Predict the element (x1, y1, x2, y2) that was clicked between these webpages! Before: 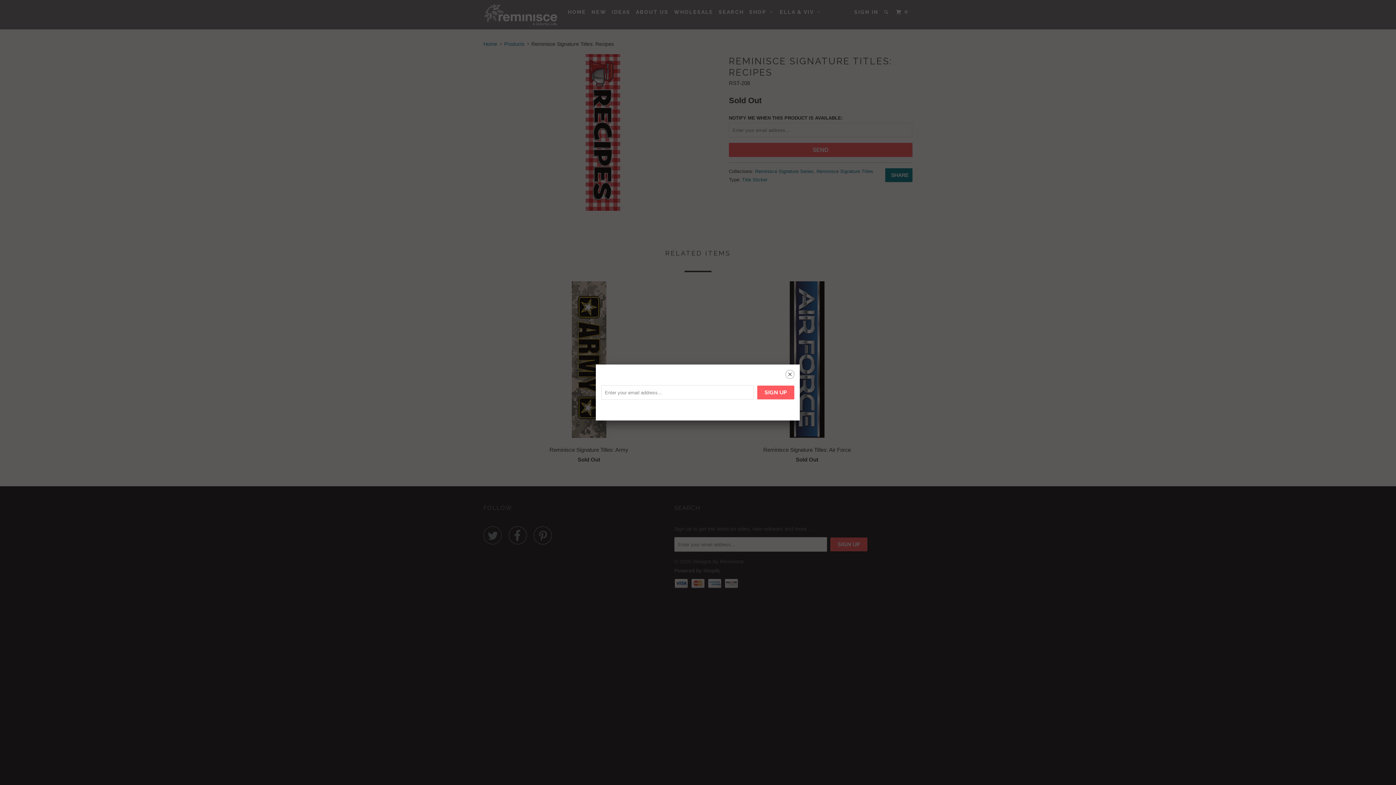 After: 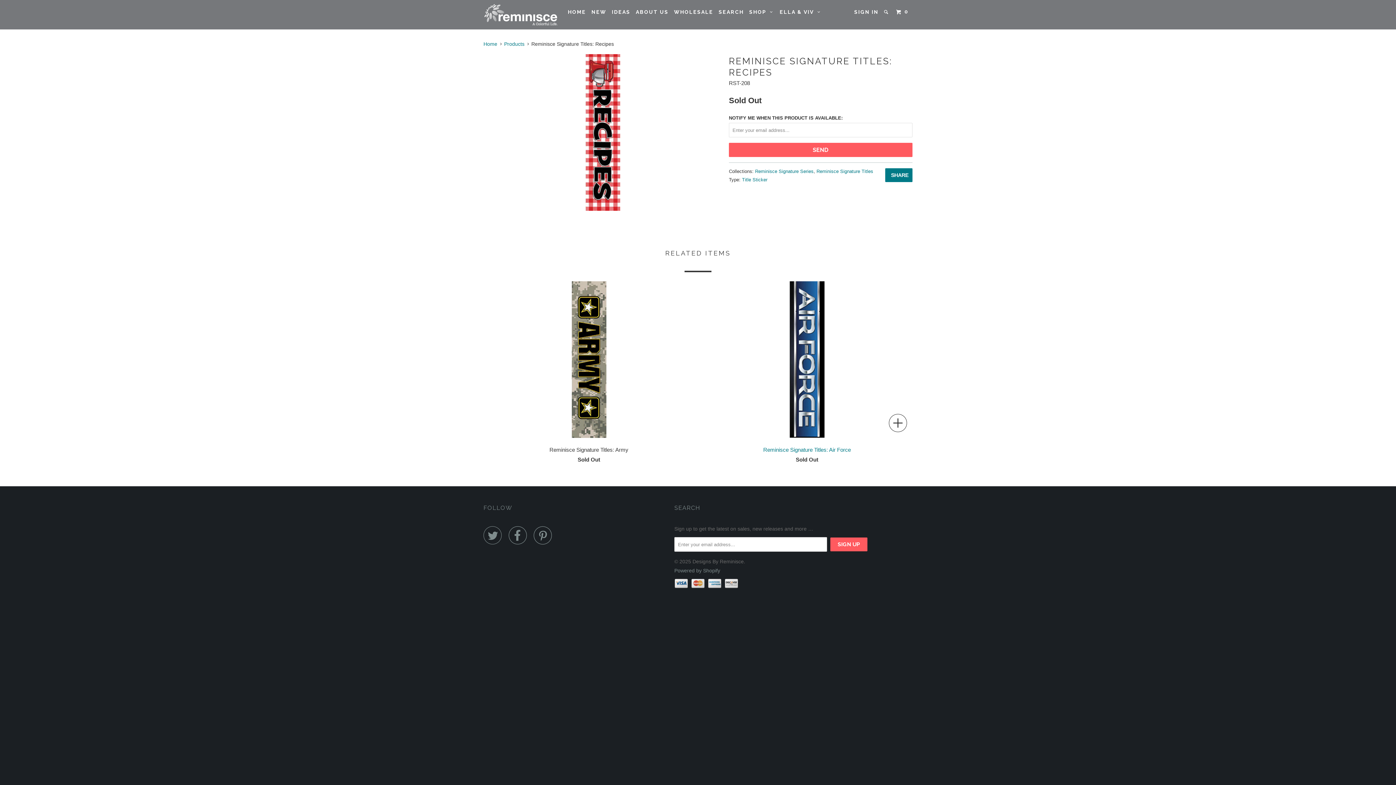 Action: label: ␡ bbox: (785, 370, 794, 380)